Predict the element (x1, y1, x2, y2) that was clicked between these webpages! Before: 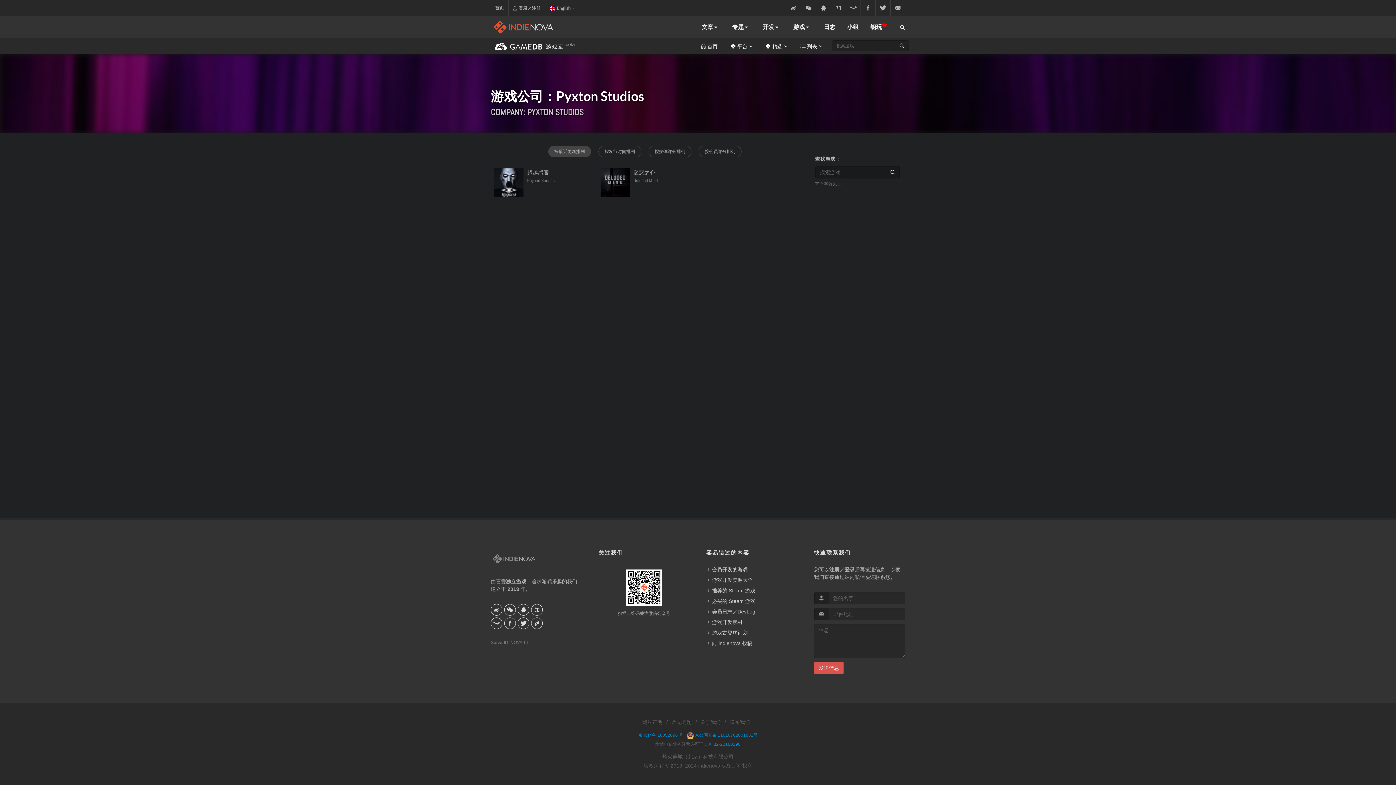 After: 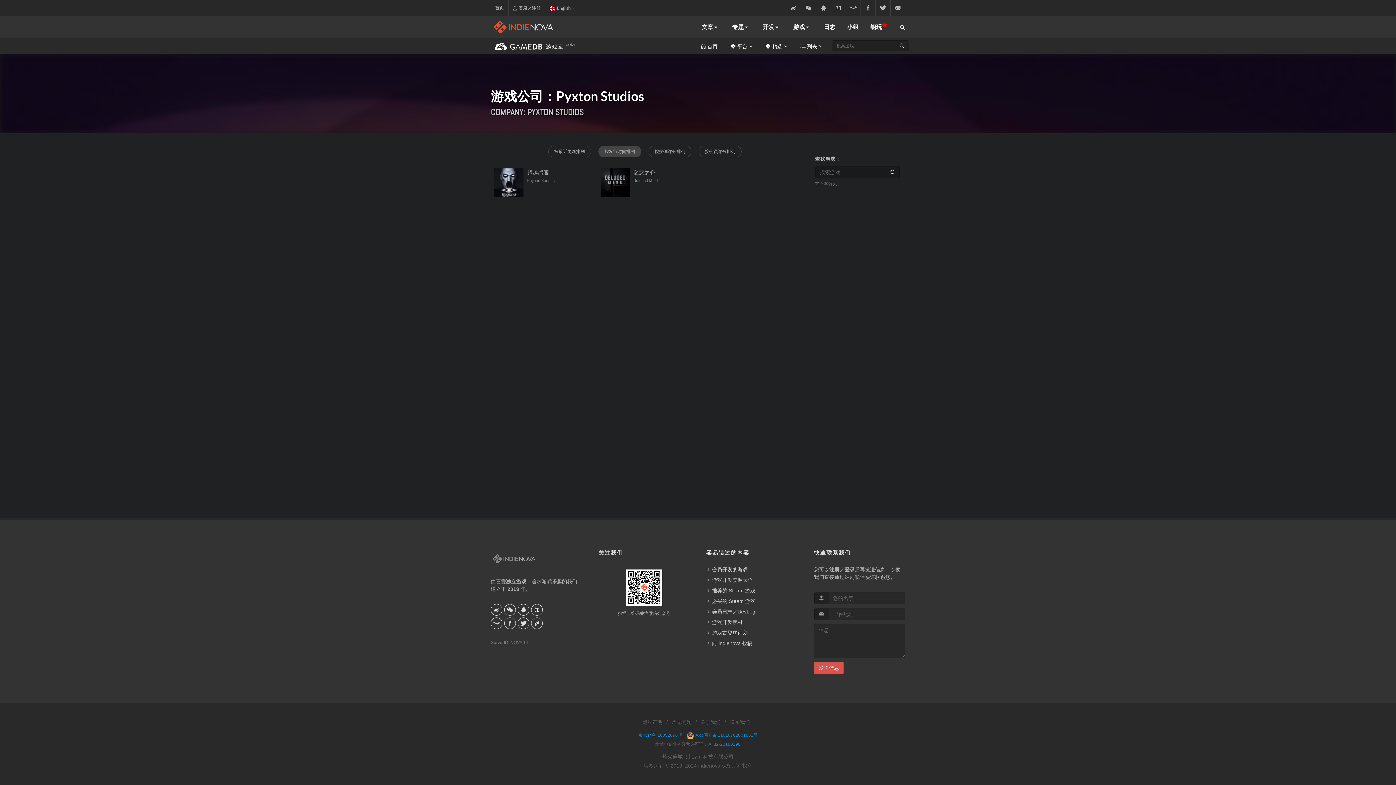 Action: bbox: (598, 145, 641, 157) label: 按发行时间排列